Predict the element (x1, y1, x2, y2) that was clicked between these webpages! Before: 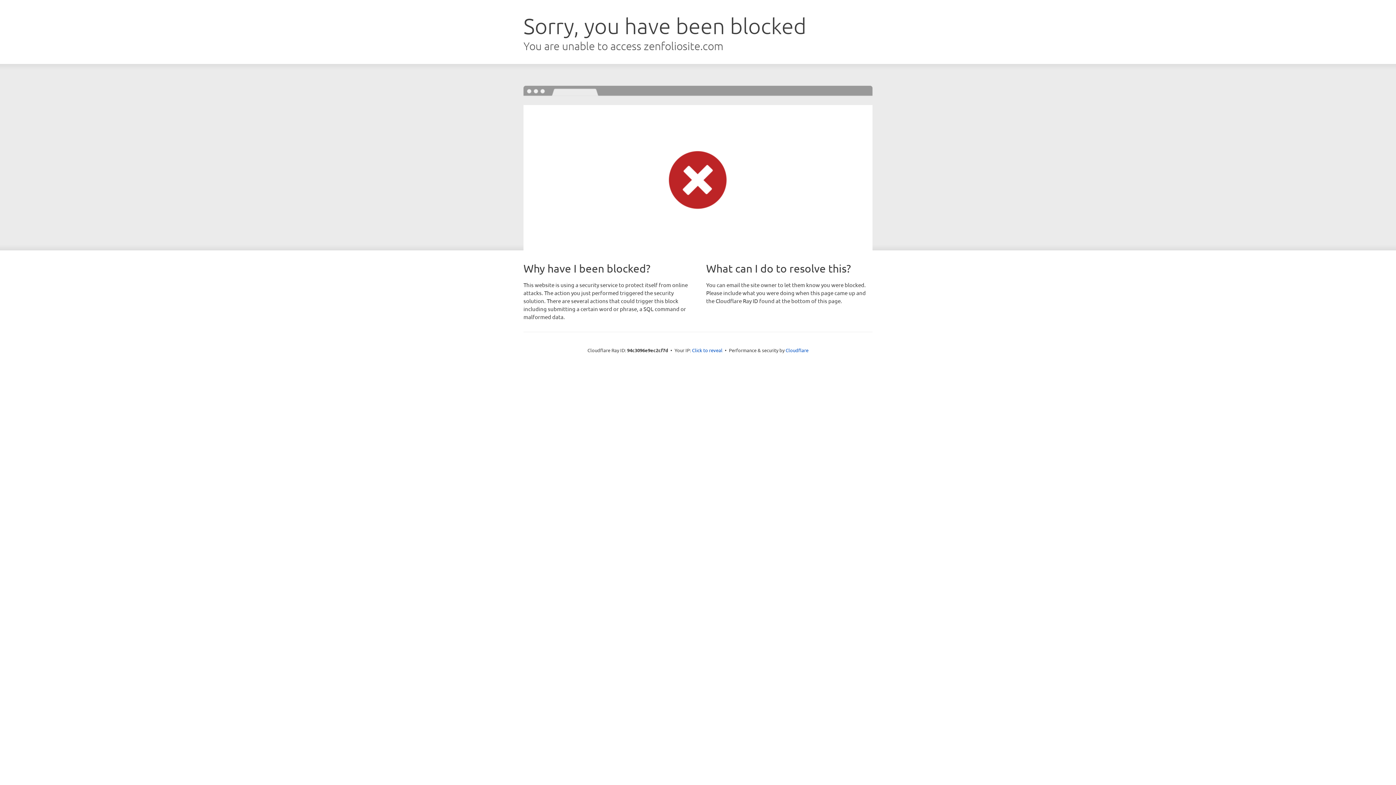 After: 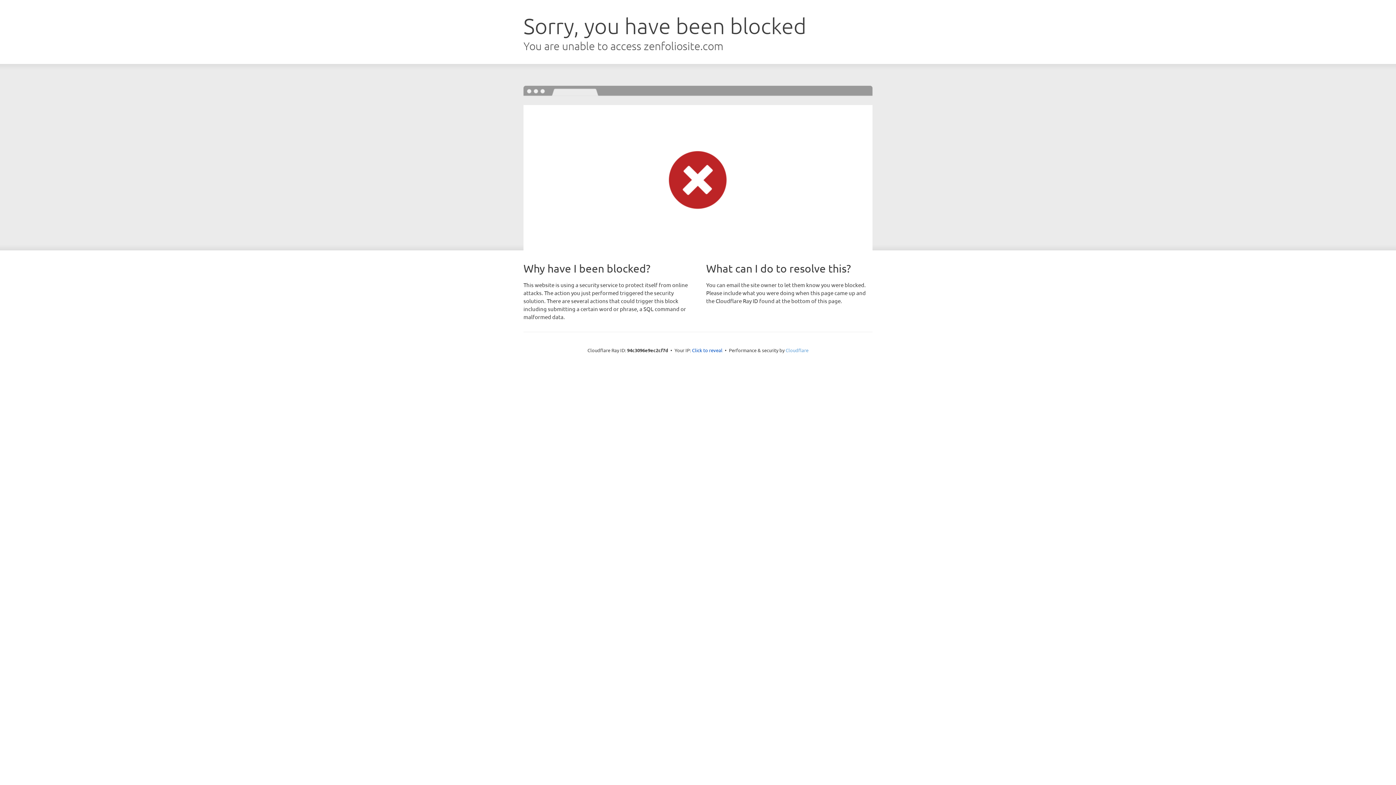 Action: label: Cloudflare bbox: (785, 347, 808, 353)